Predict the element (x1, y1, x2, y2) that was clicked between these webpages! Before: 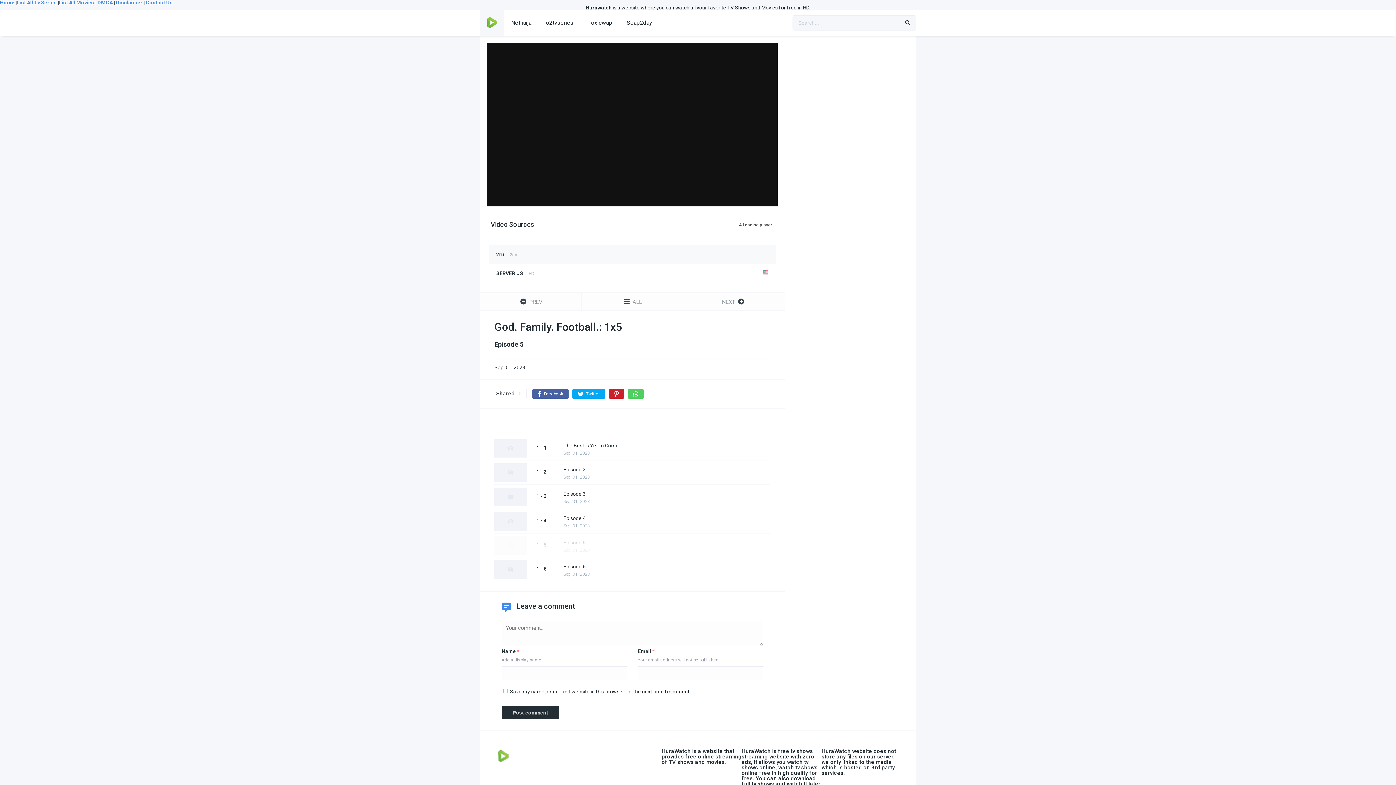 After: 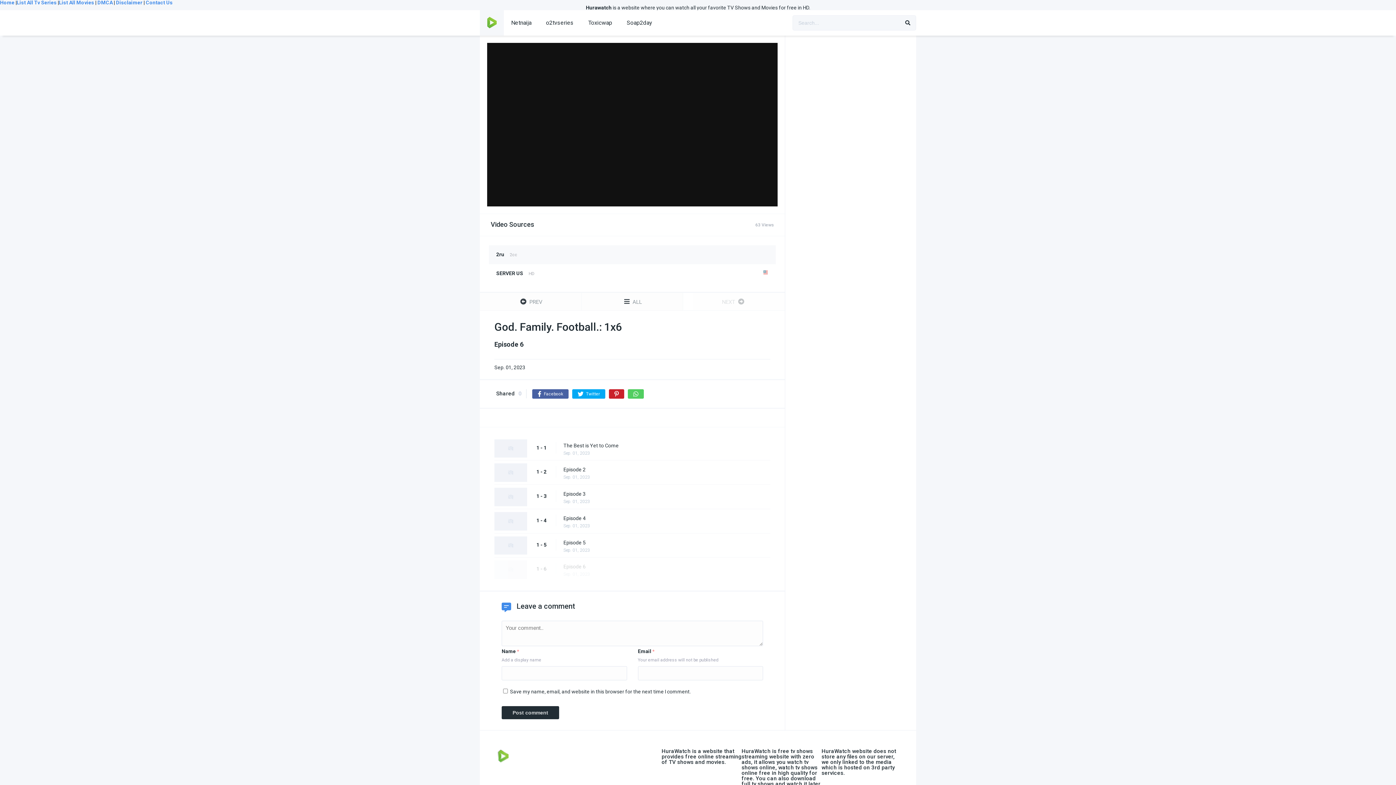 Action: label: Episode 6 bbox: (563, 385, 777, 392)